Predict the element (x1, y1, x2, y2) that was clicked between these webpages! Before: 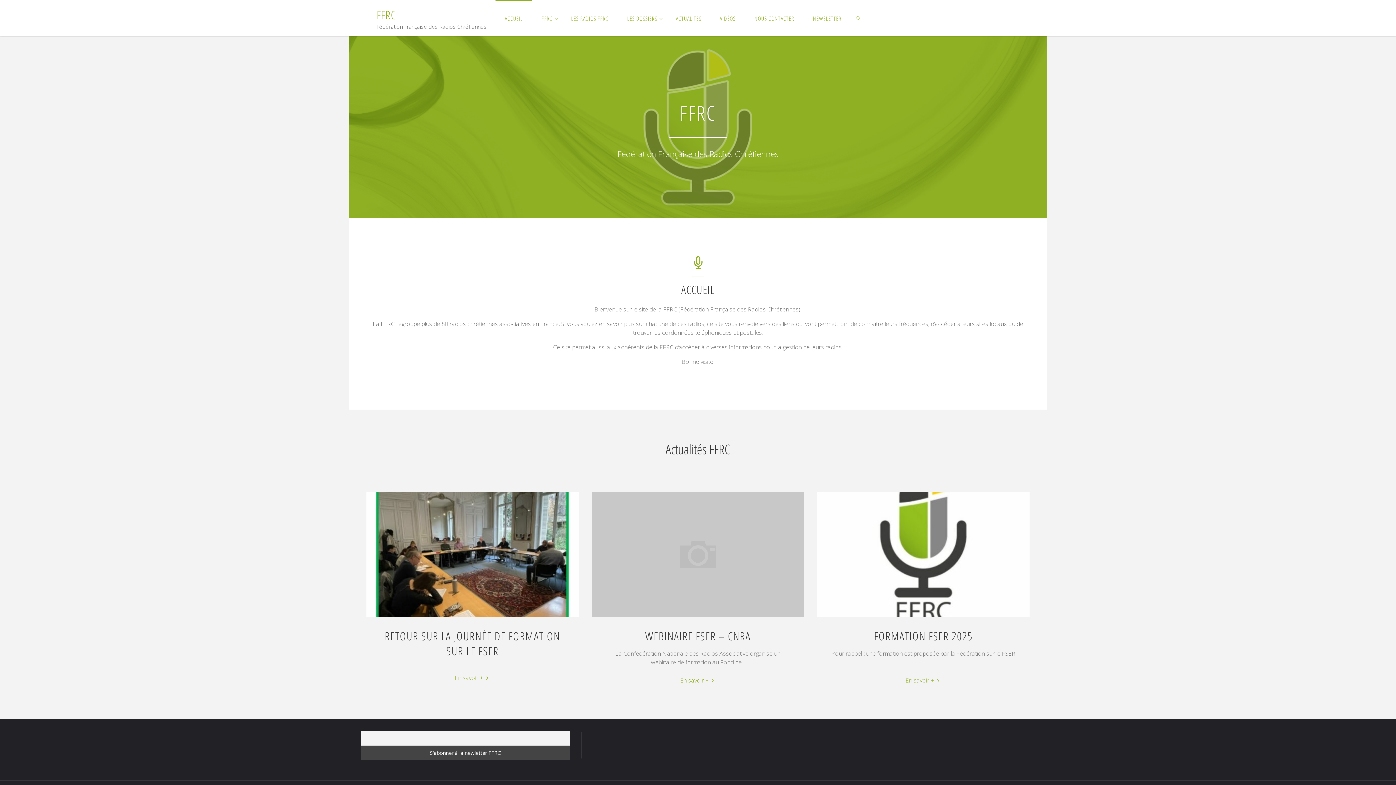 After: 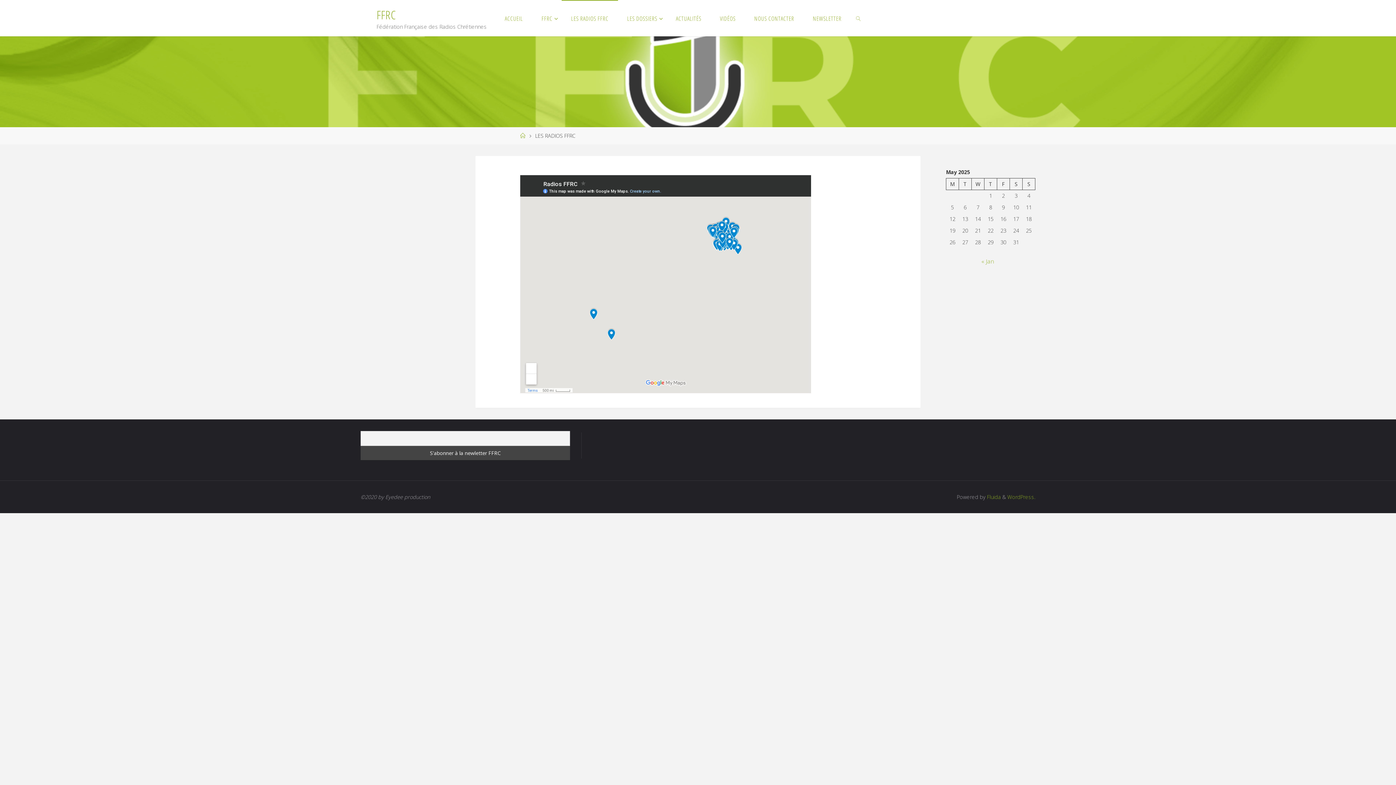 Action: bbox: (561, 0, 618, 36) label: LES RADIOS FFRC